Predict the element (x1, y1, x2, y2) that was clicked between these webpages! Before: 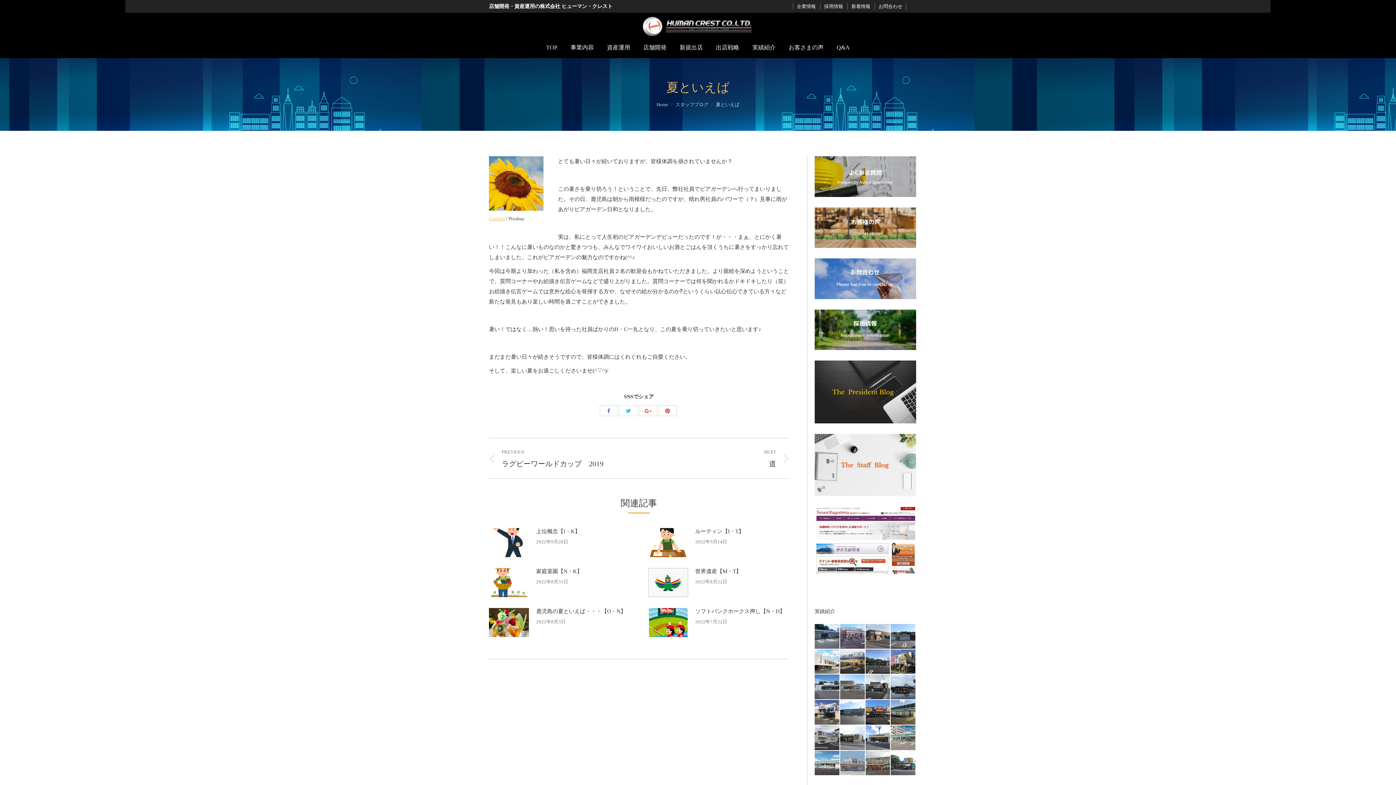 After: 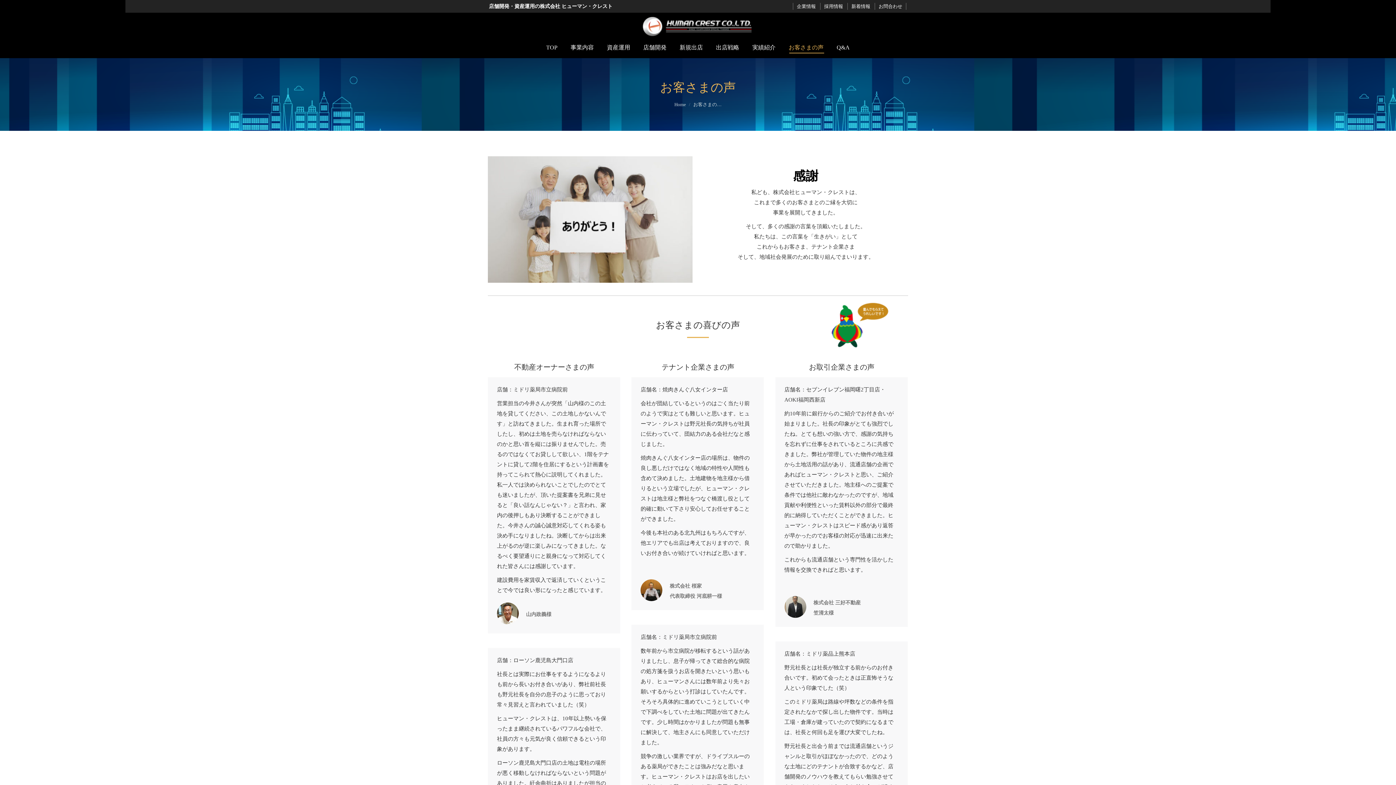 Action: bbox: (814, 250, 916, 256)